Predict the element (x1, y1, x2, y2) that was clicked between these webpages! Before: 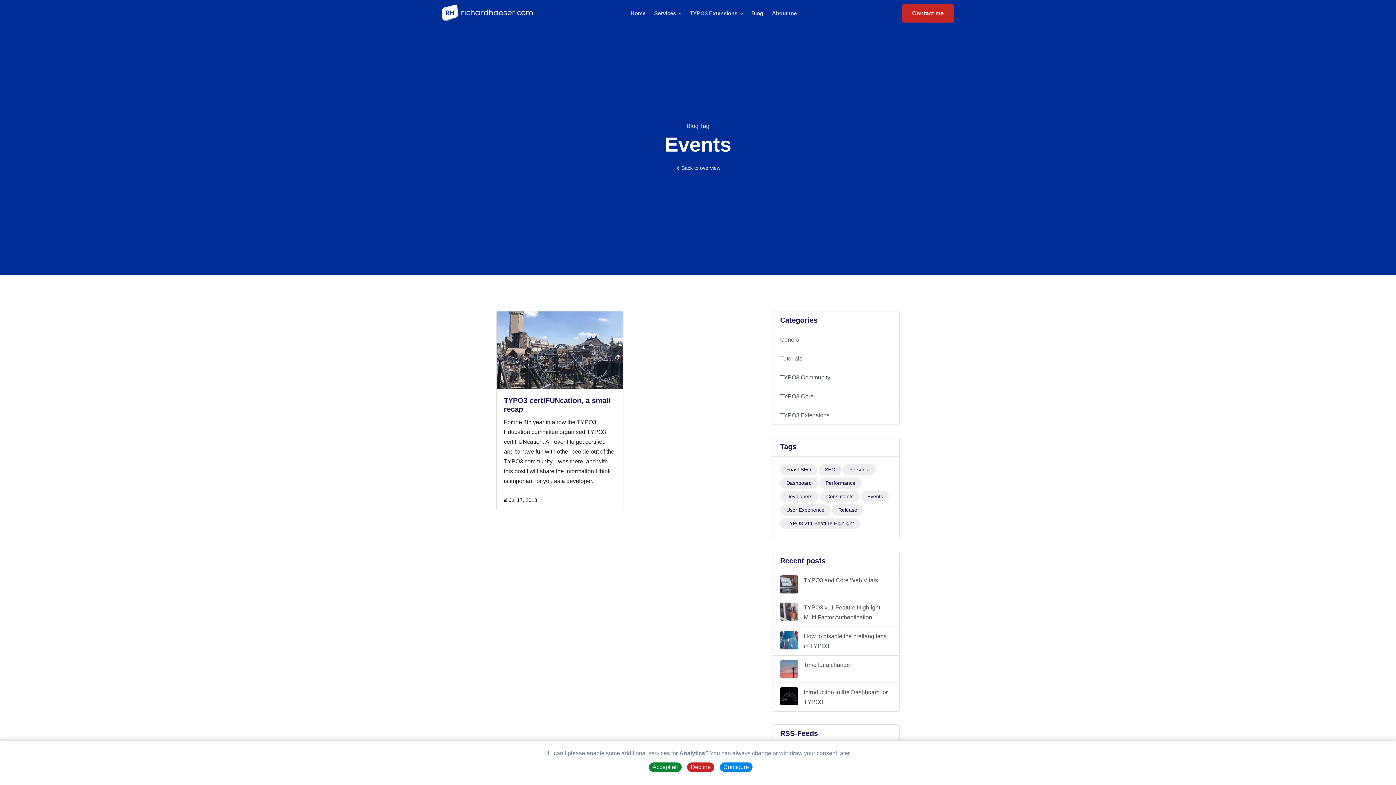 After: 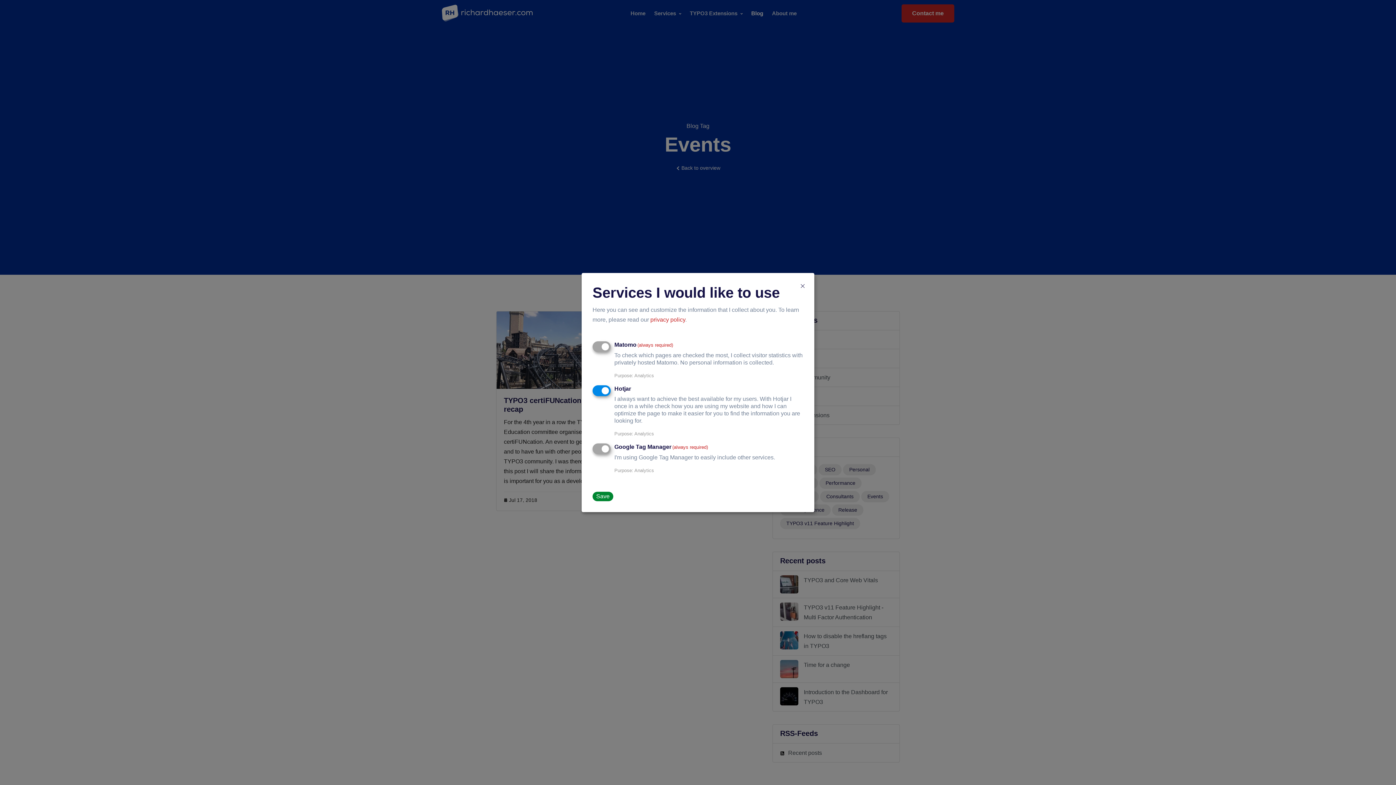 Action: label: Configure bbox: (720, 762, 752, 772)